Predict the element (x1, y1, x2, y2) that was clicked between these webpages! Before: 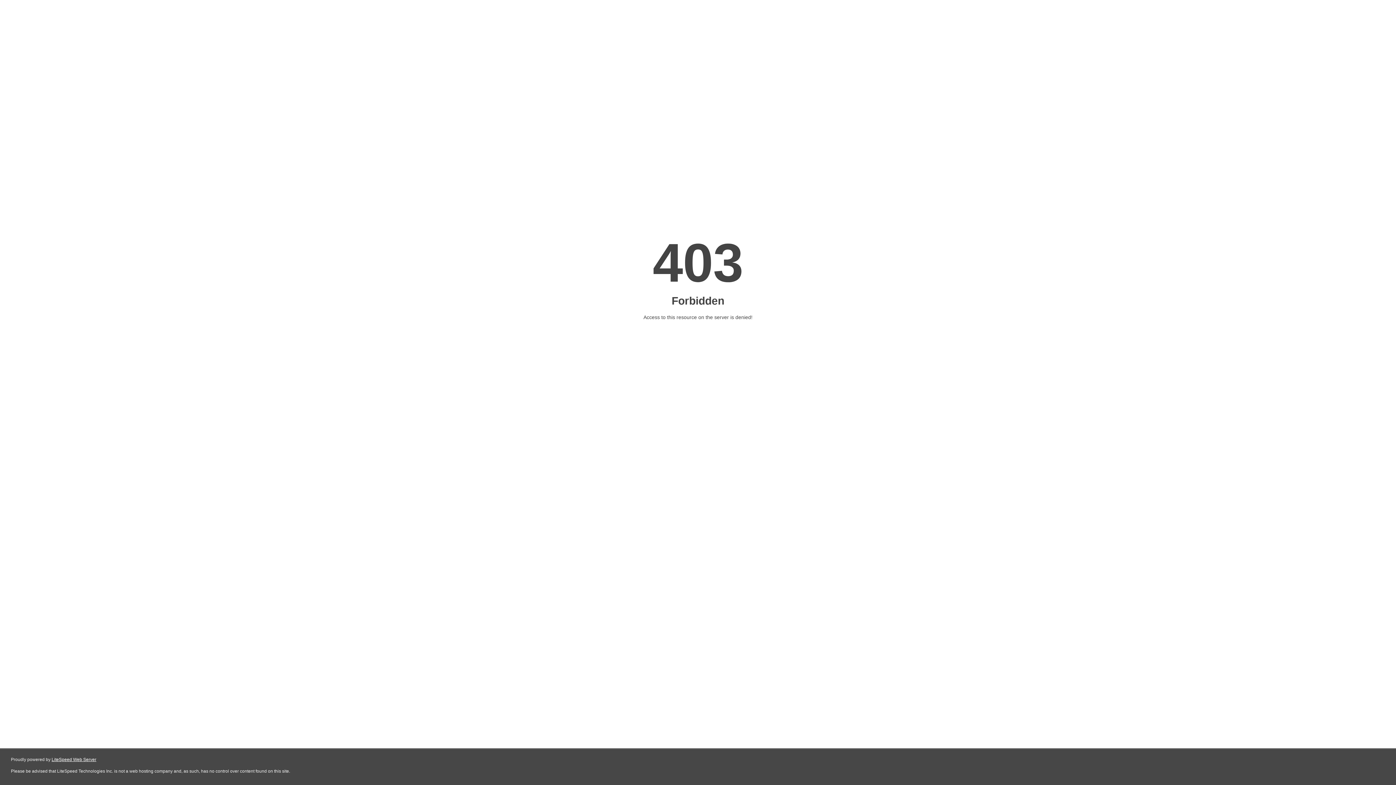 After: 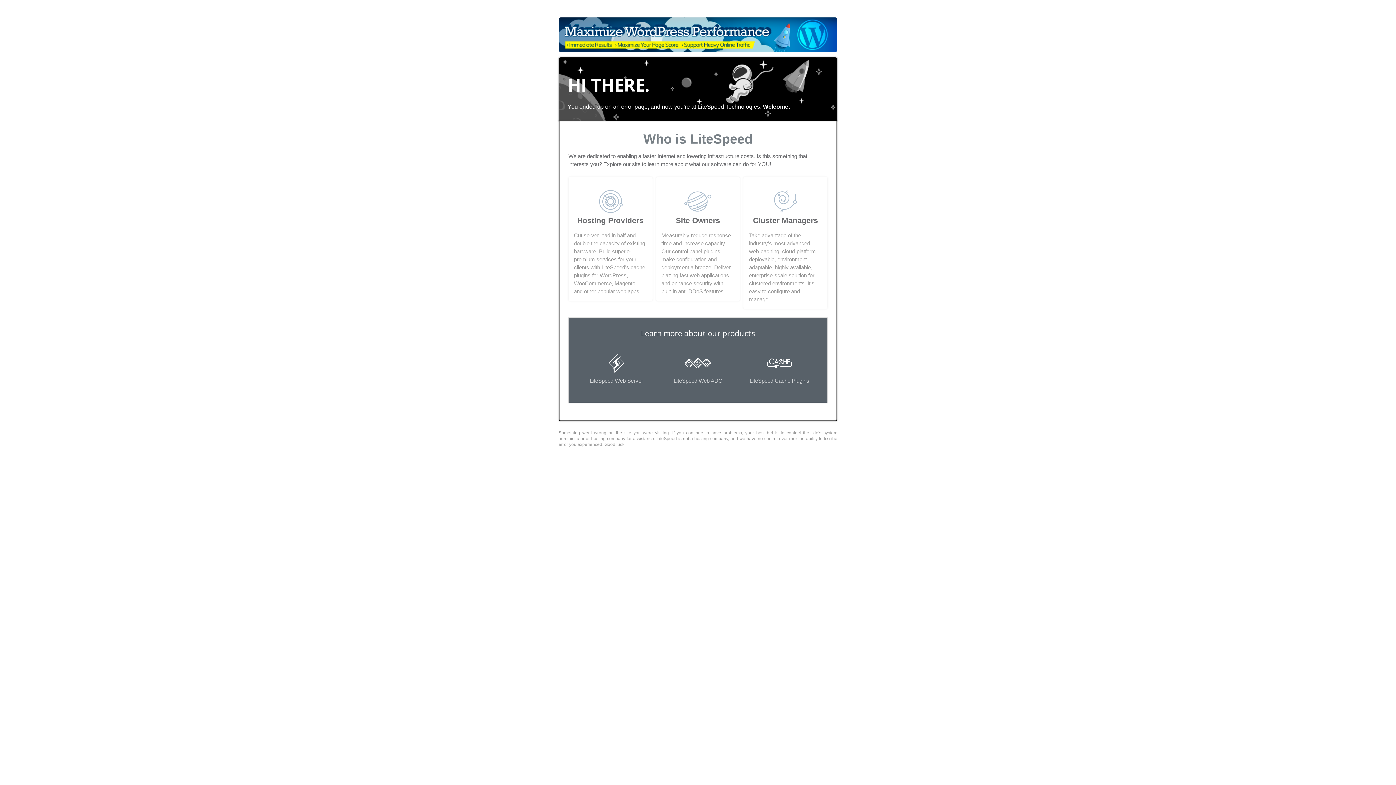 Action: label: LiteSpeed Web Server bbox: (51, 757, 96, 762)